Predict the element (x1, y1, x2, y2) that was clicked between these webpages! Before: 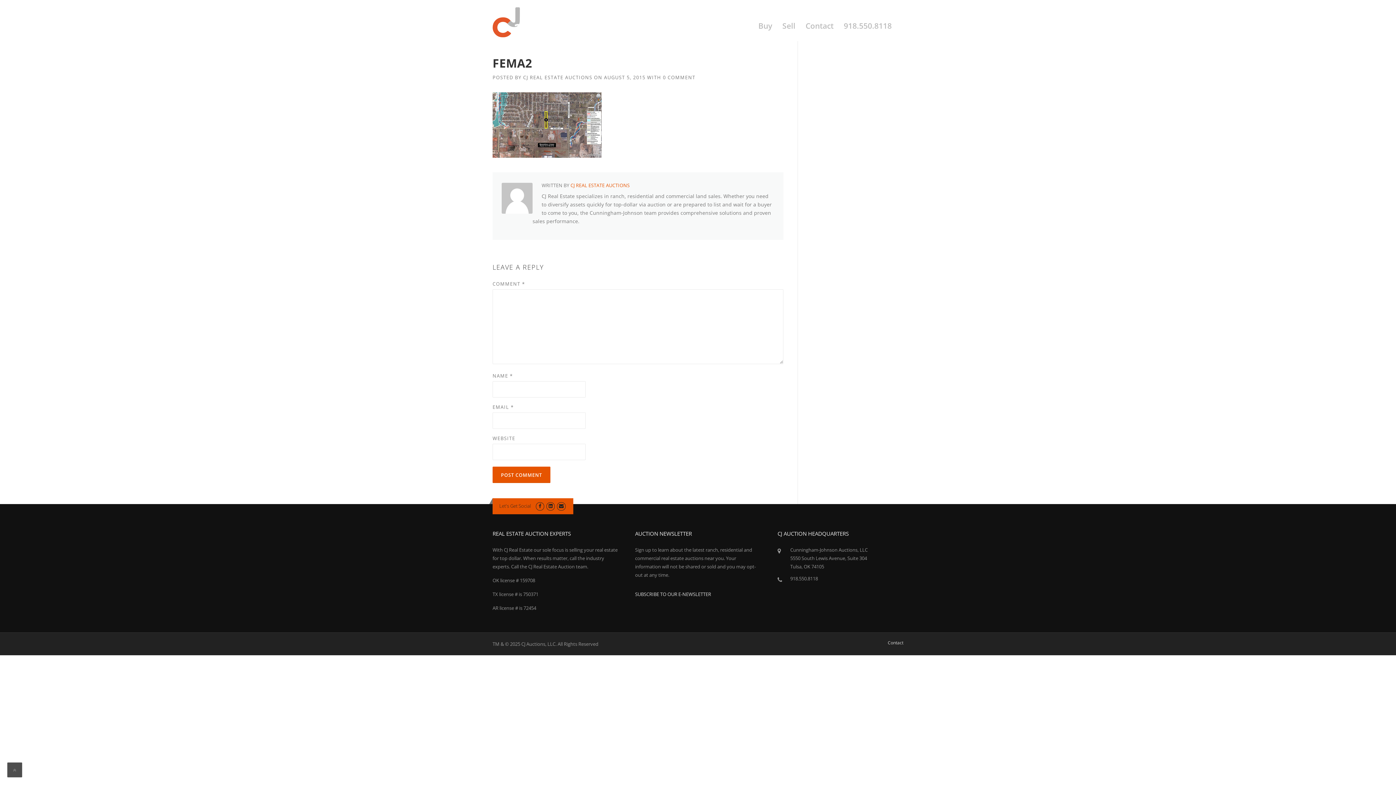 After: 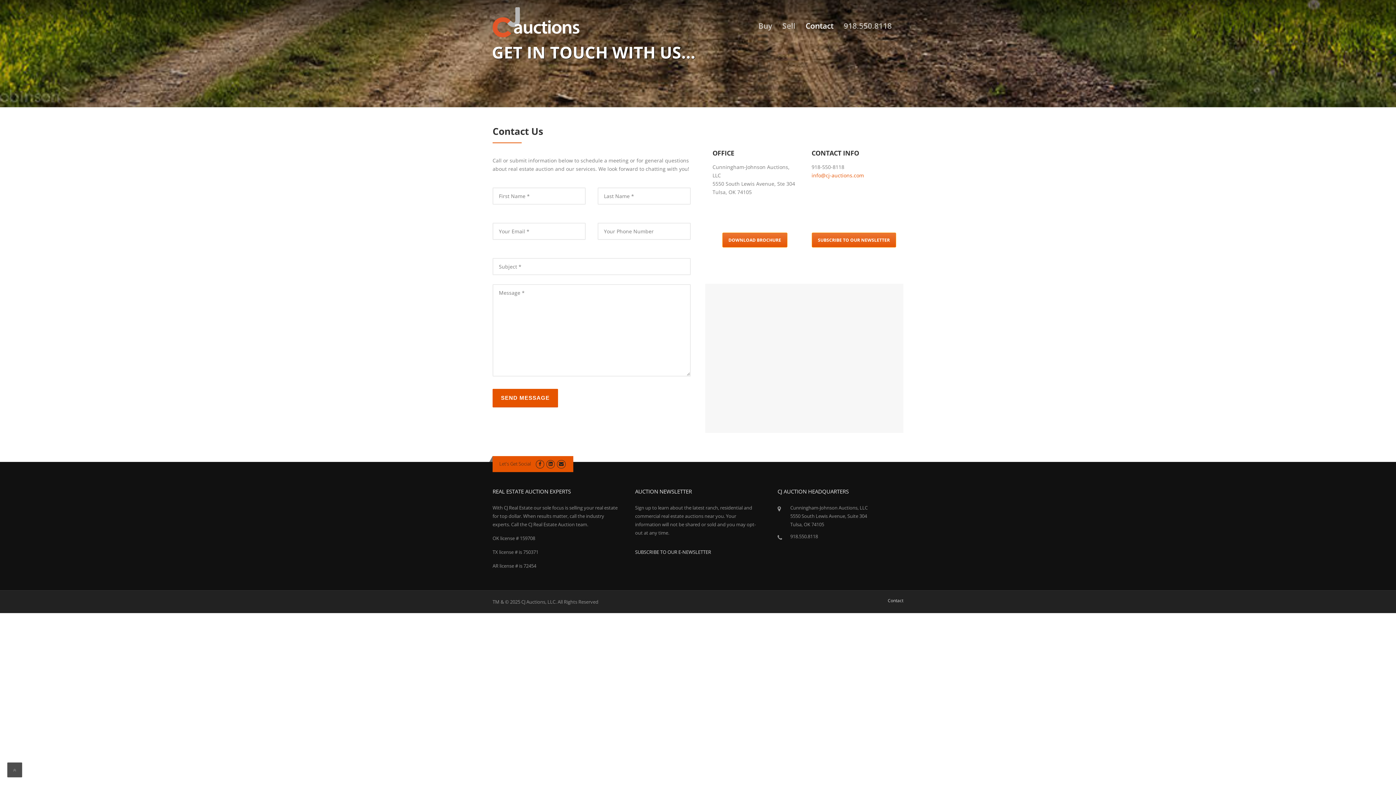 Action: label: Contact bbox: (805, 19, 833, 32)